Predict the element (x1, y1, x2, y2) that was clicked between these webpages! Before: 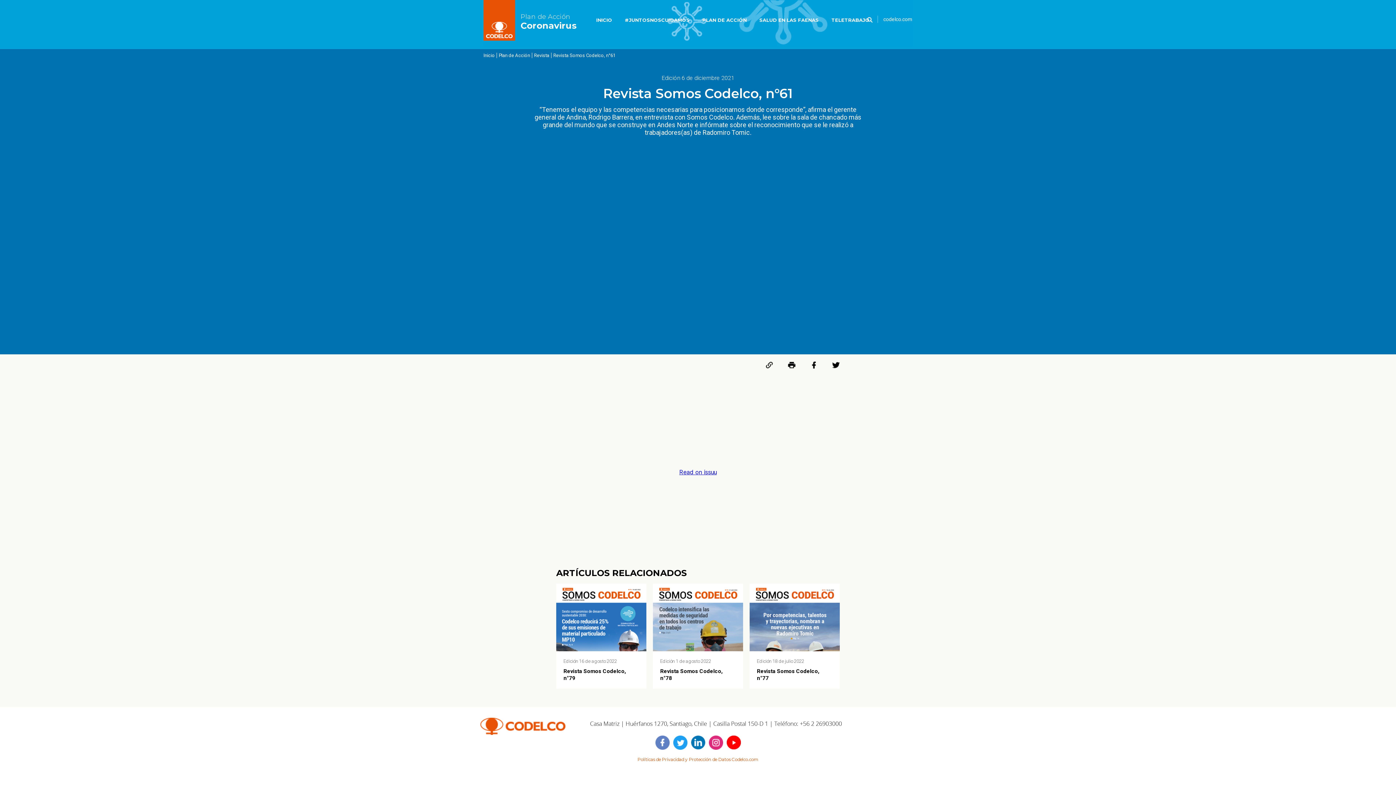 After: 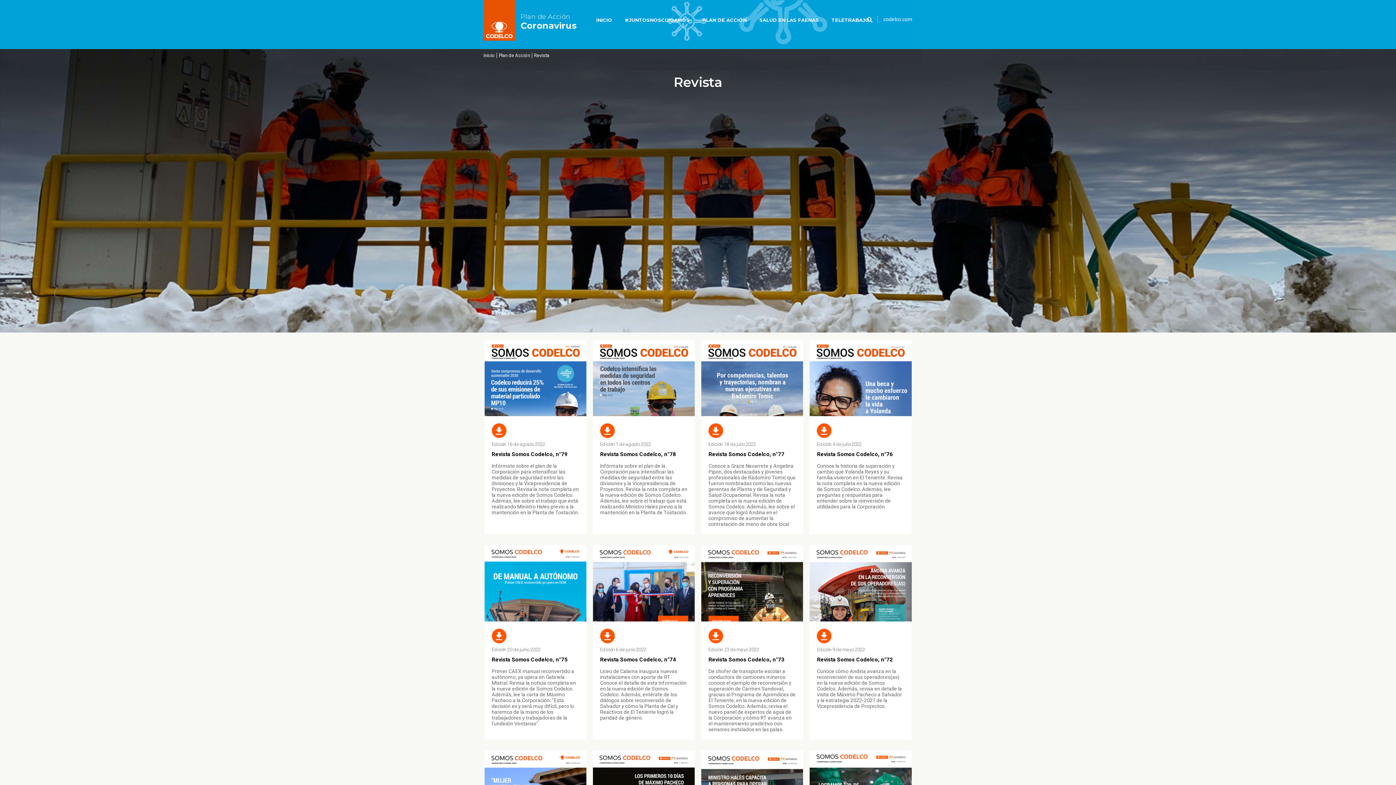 Action: bbox: (534, 52, 549, 58) label: Revista